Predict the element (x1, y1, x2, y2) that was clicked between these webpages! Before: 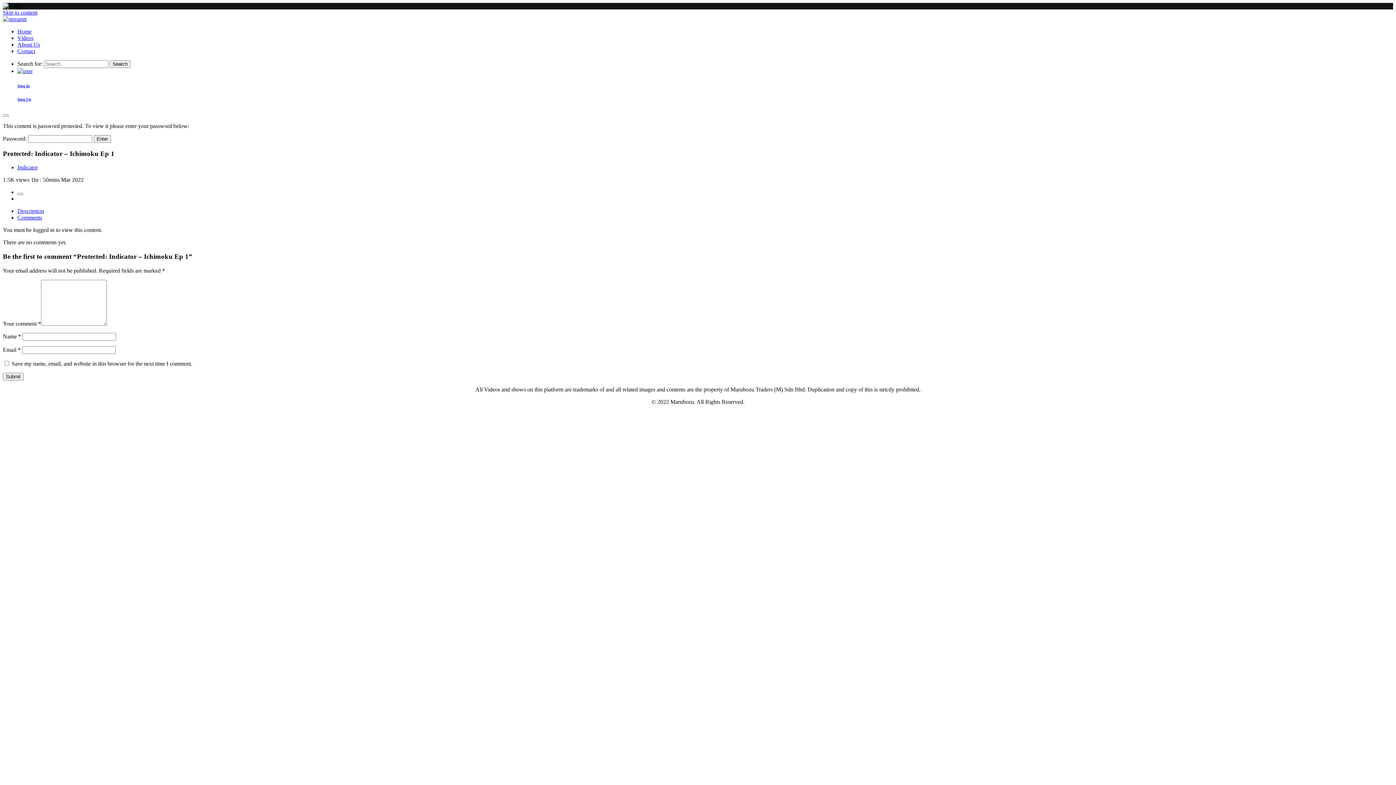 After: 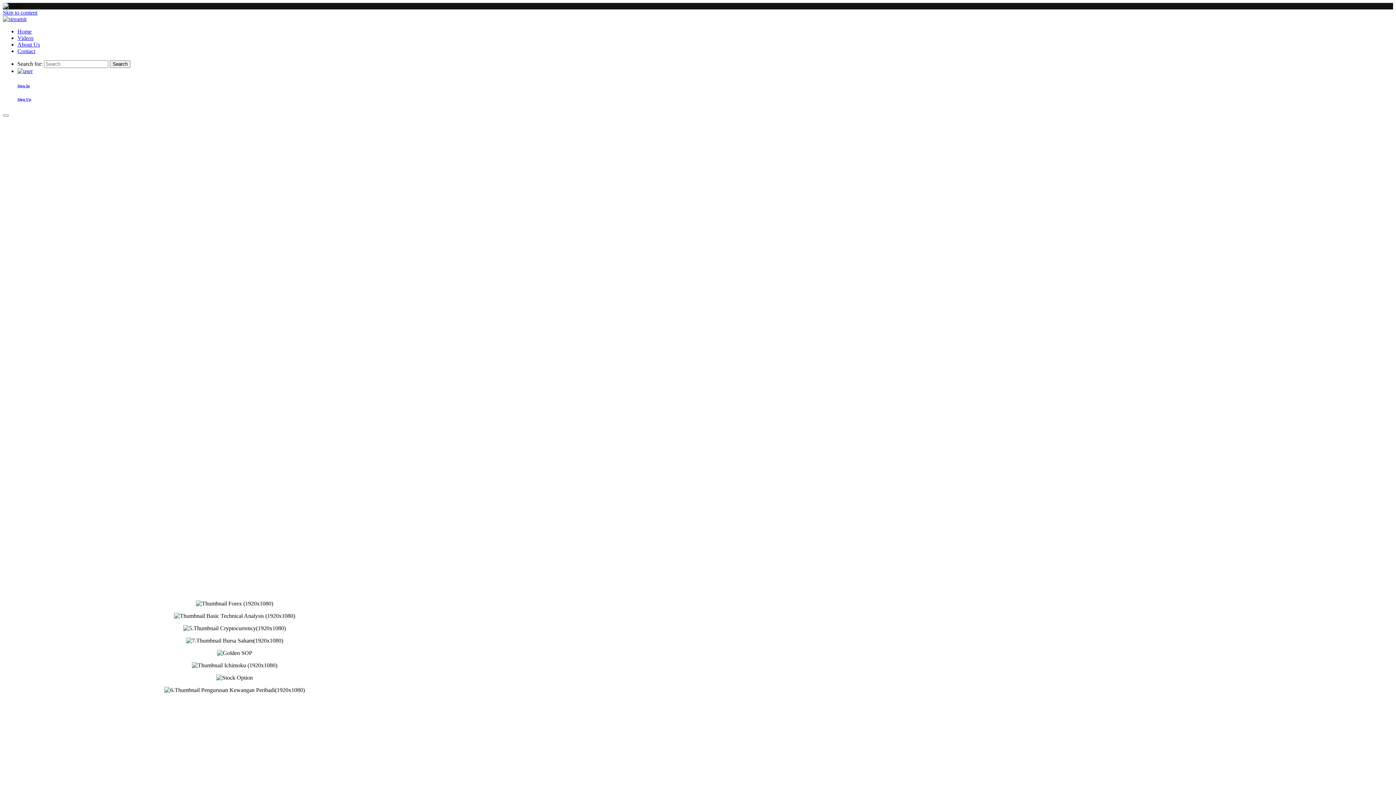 Action: label: Search bbox: (109, 60, 130, 68)